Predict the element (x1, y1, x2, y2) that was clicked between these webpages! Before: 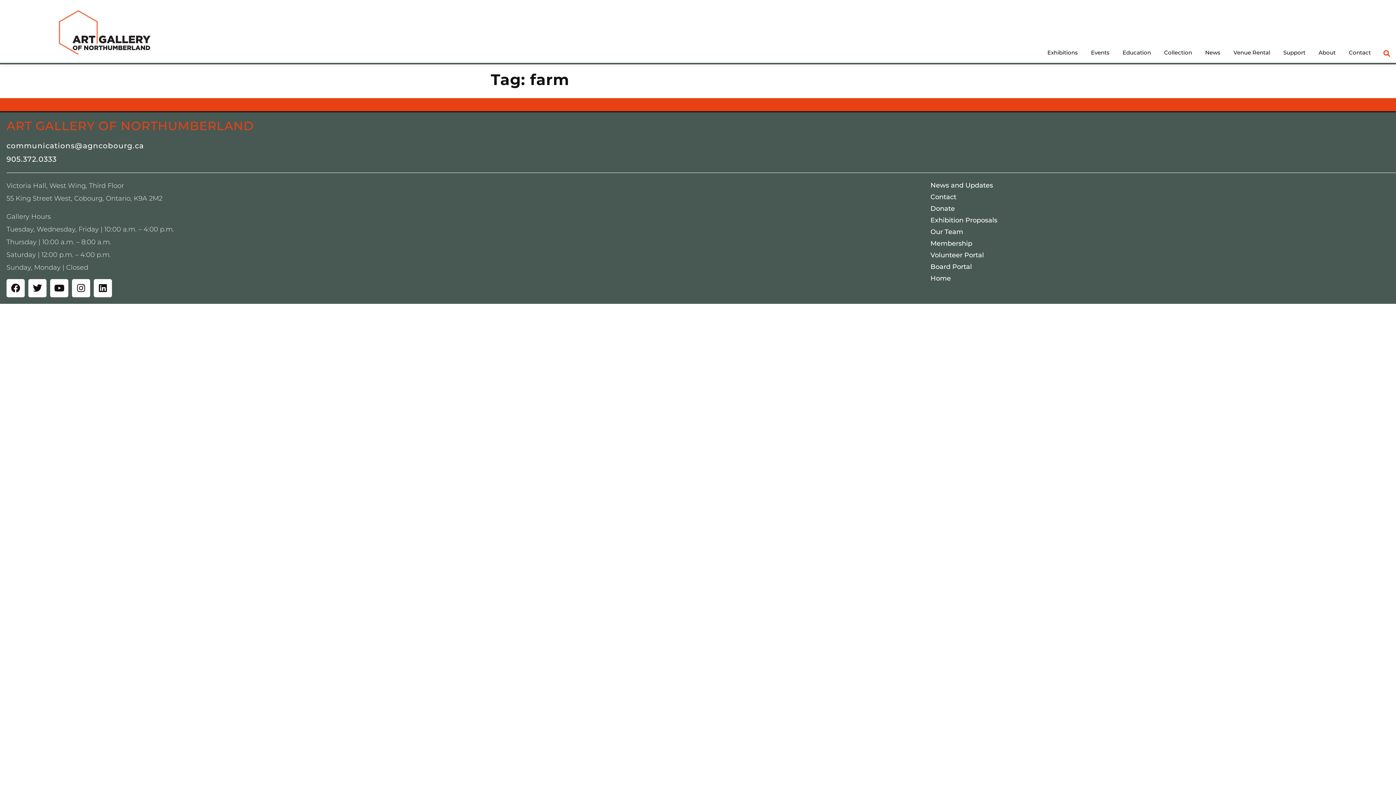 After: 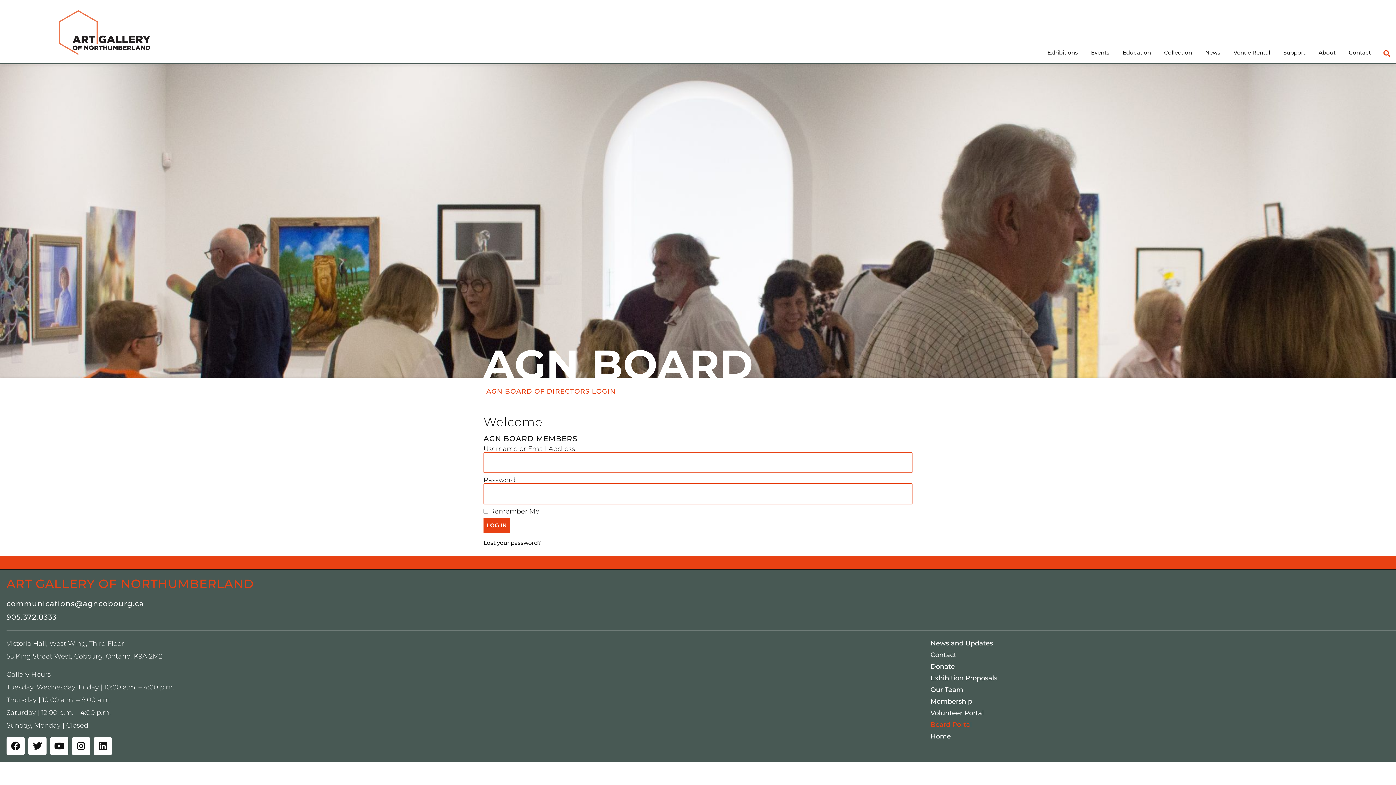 Action: label: Board Portal bbox: (927, 261, 1390, 272)